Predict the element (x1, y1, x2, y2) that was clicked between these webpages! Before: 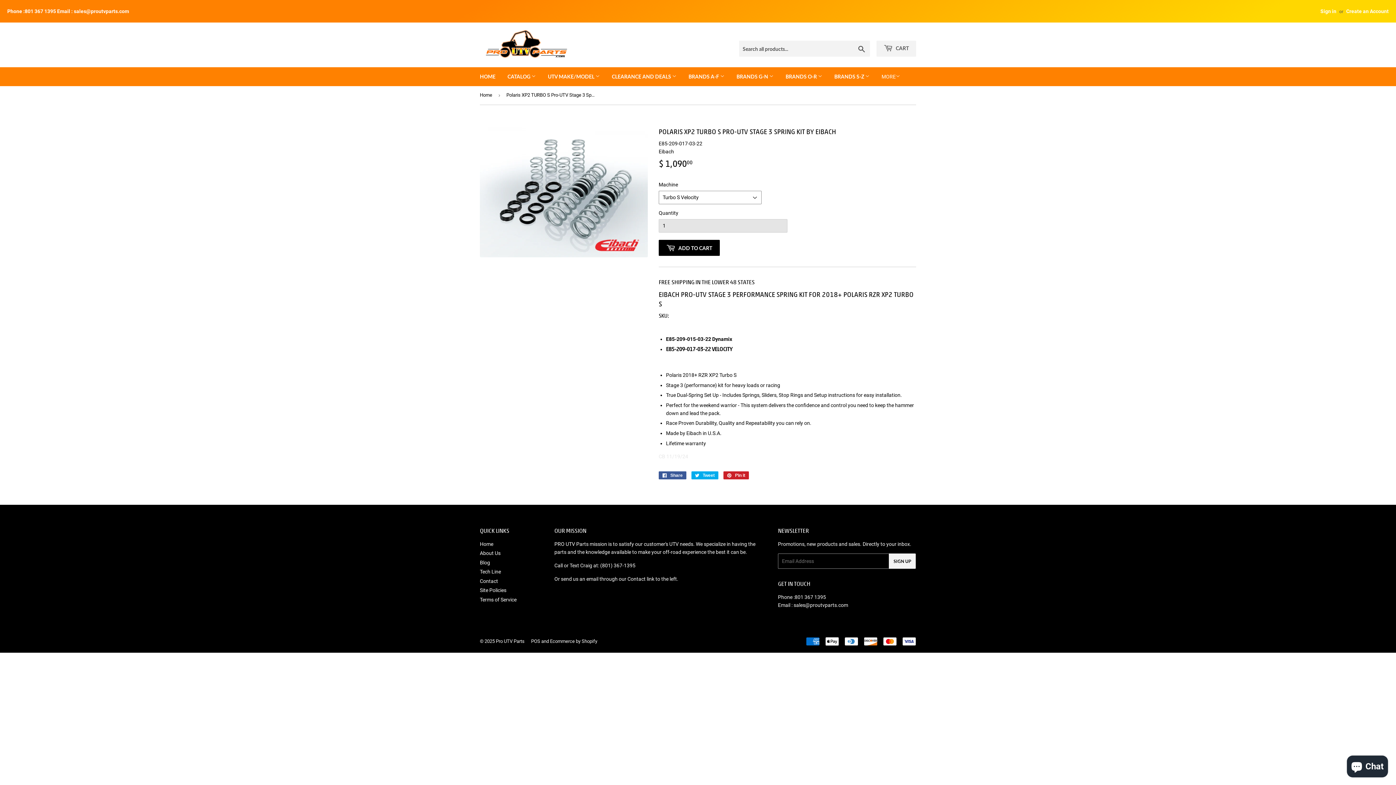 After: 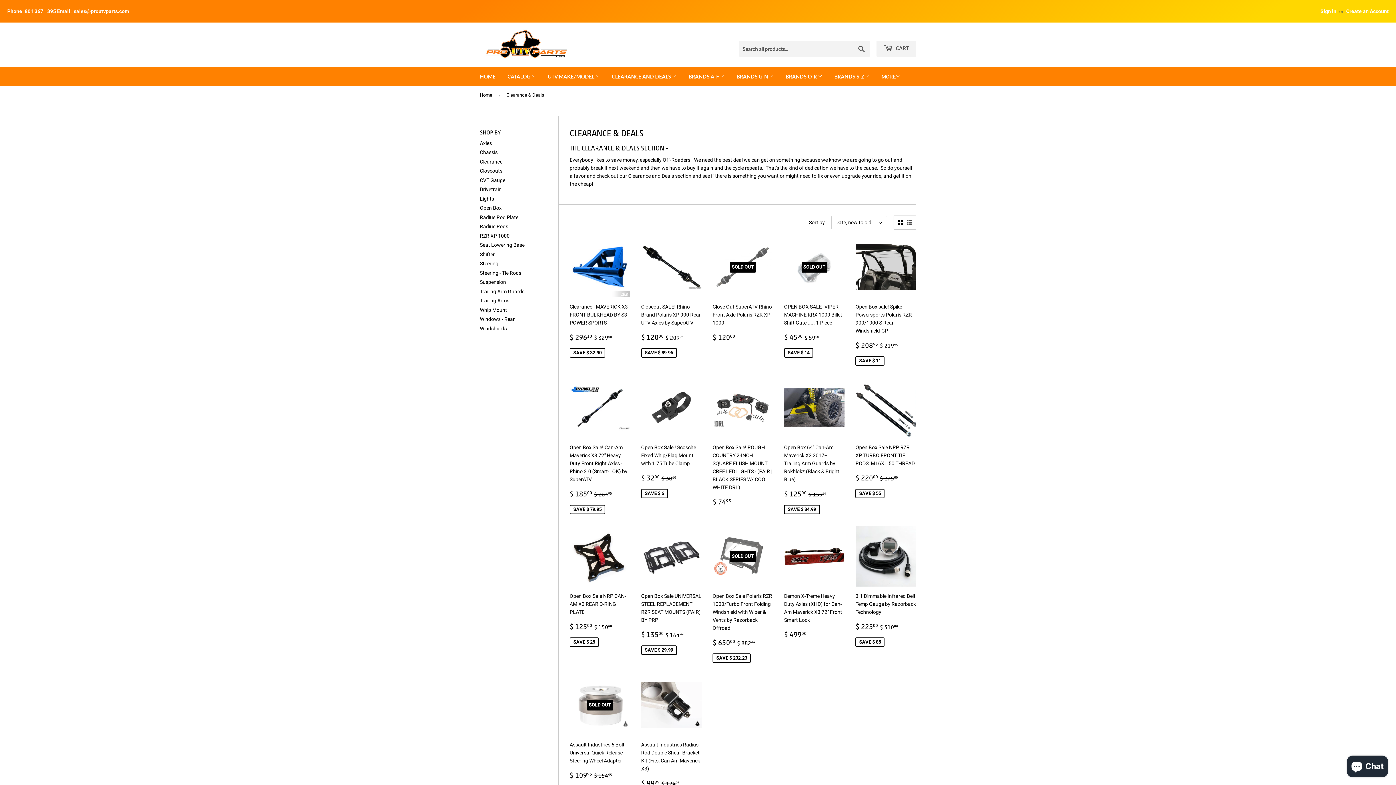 Action: bbox: (606, 67, 682, 86) label: CLEARANCE AND DEALS 